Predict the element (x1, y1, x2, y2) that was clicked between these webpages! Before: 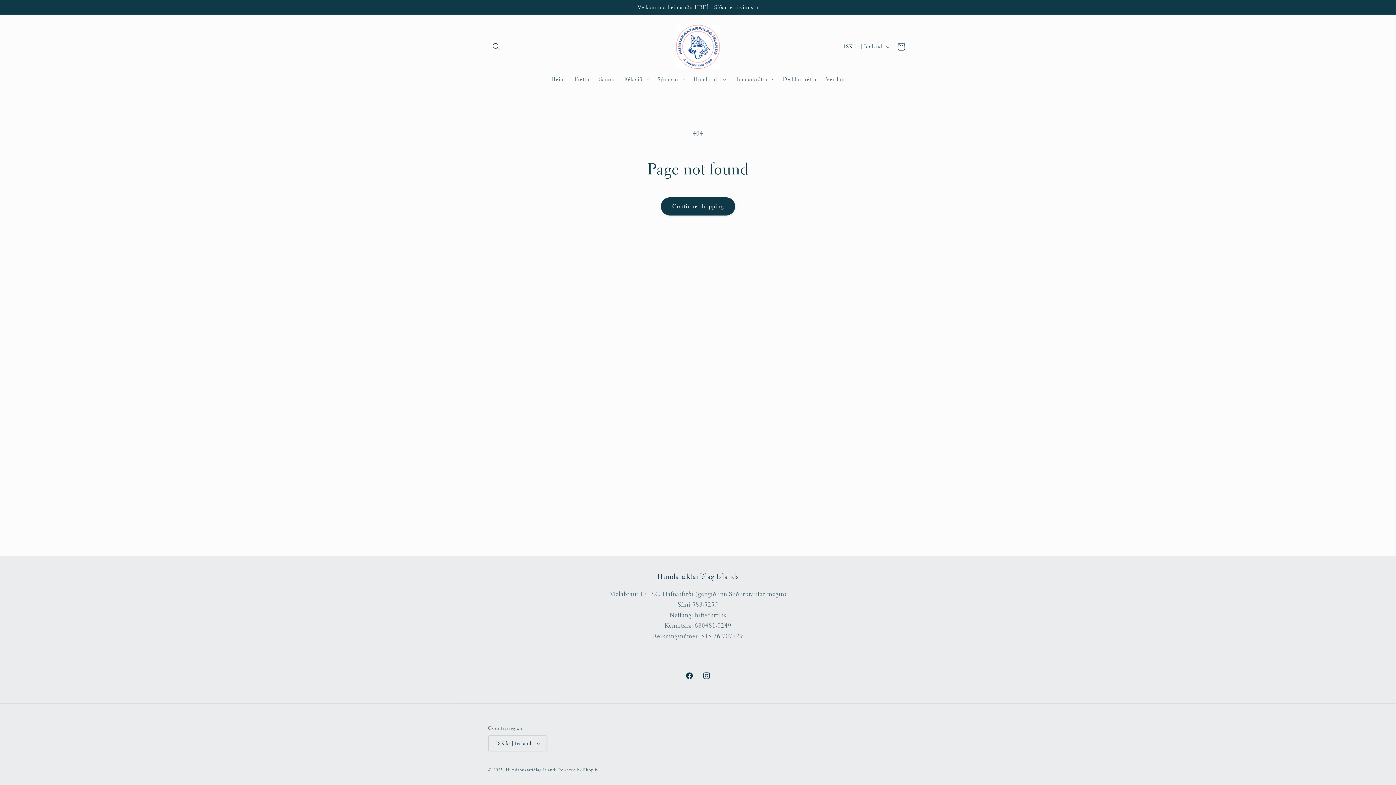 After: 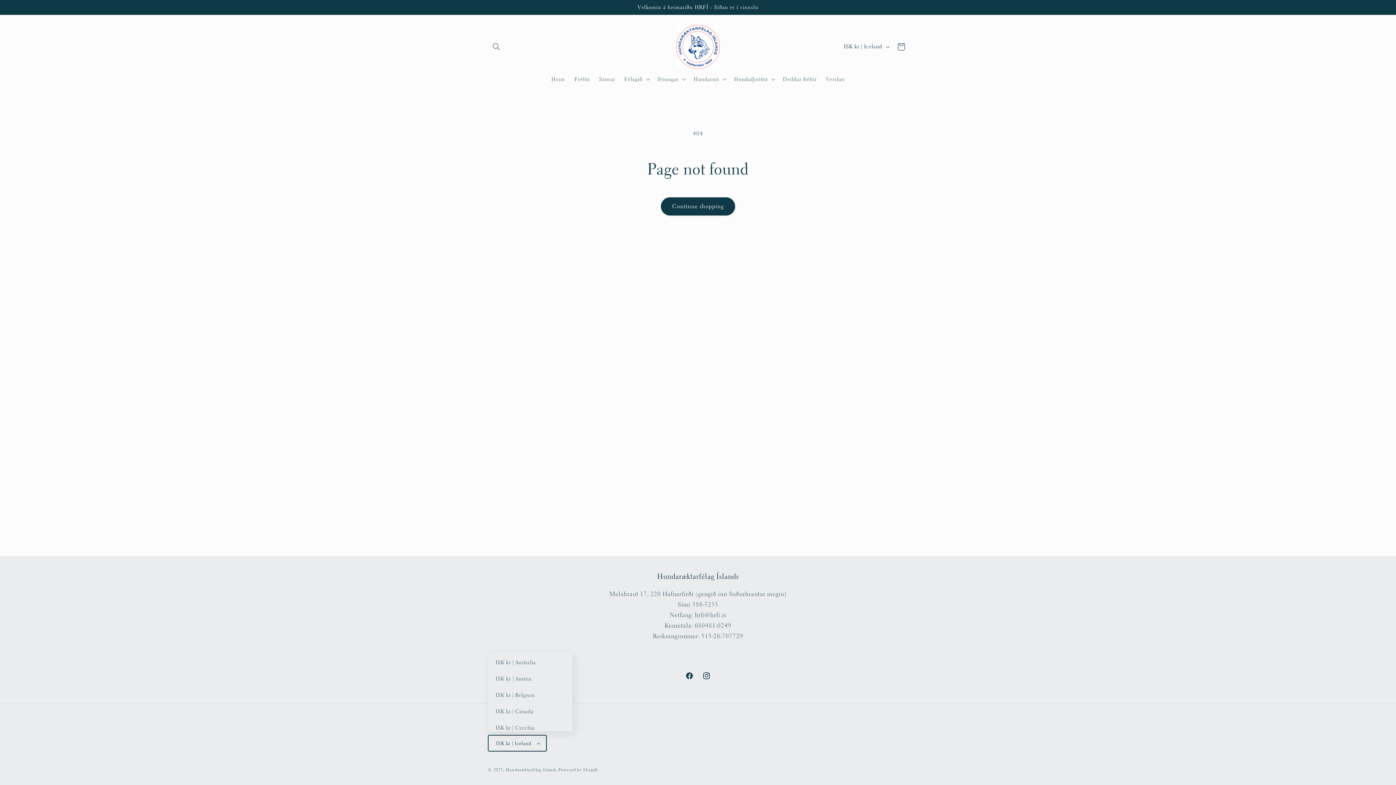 Action: bbox: (488, 735, 546, 751) label: ISK kr | Iceland